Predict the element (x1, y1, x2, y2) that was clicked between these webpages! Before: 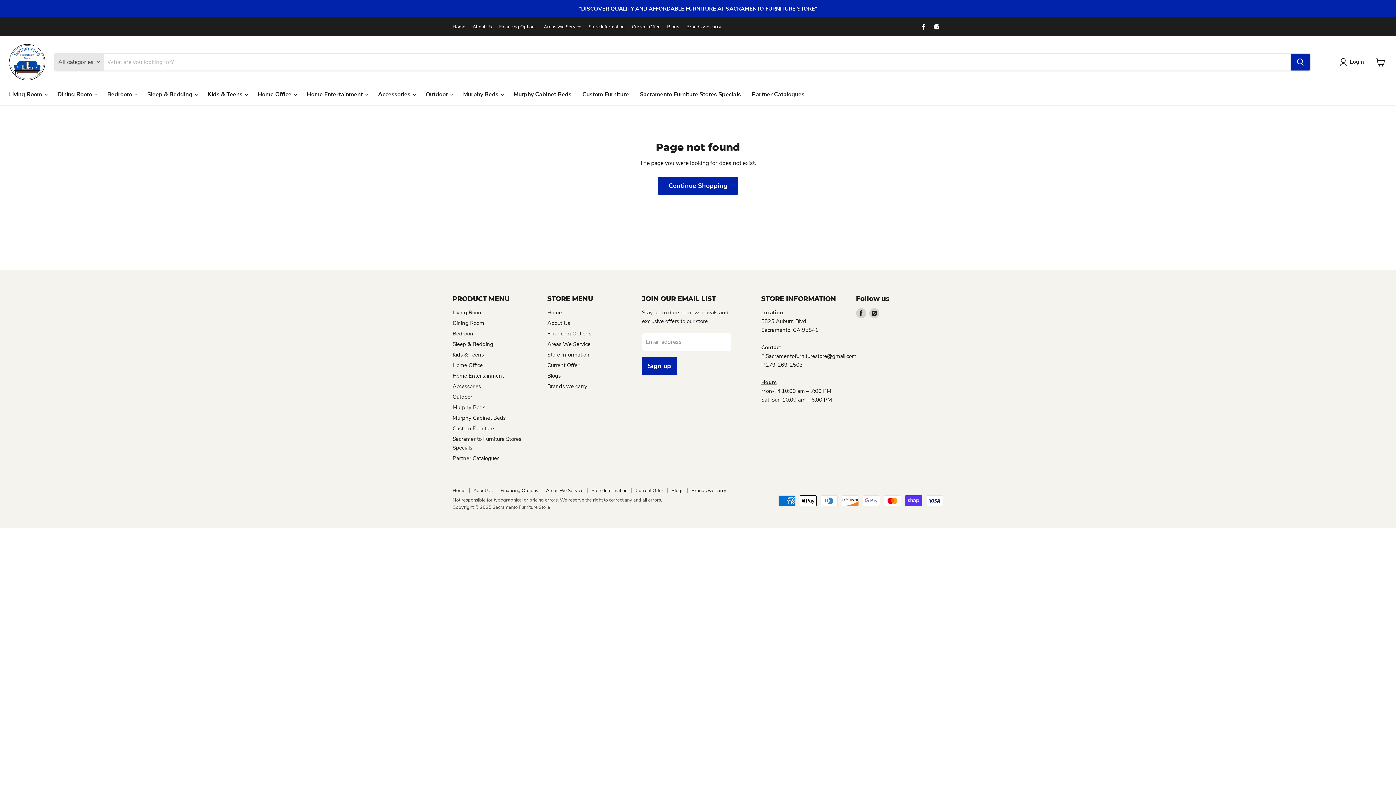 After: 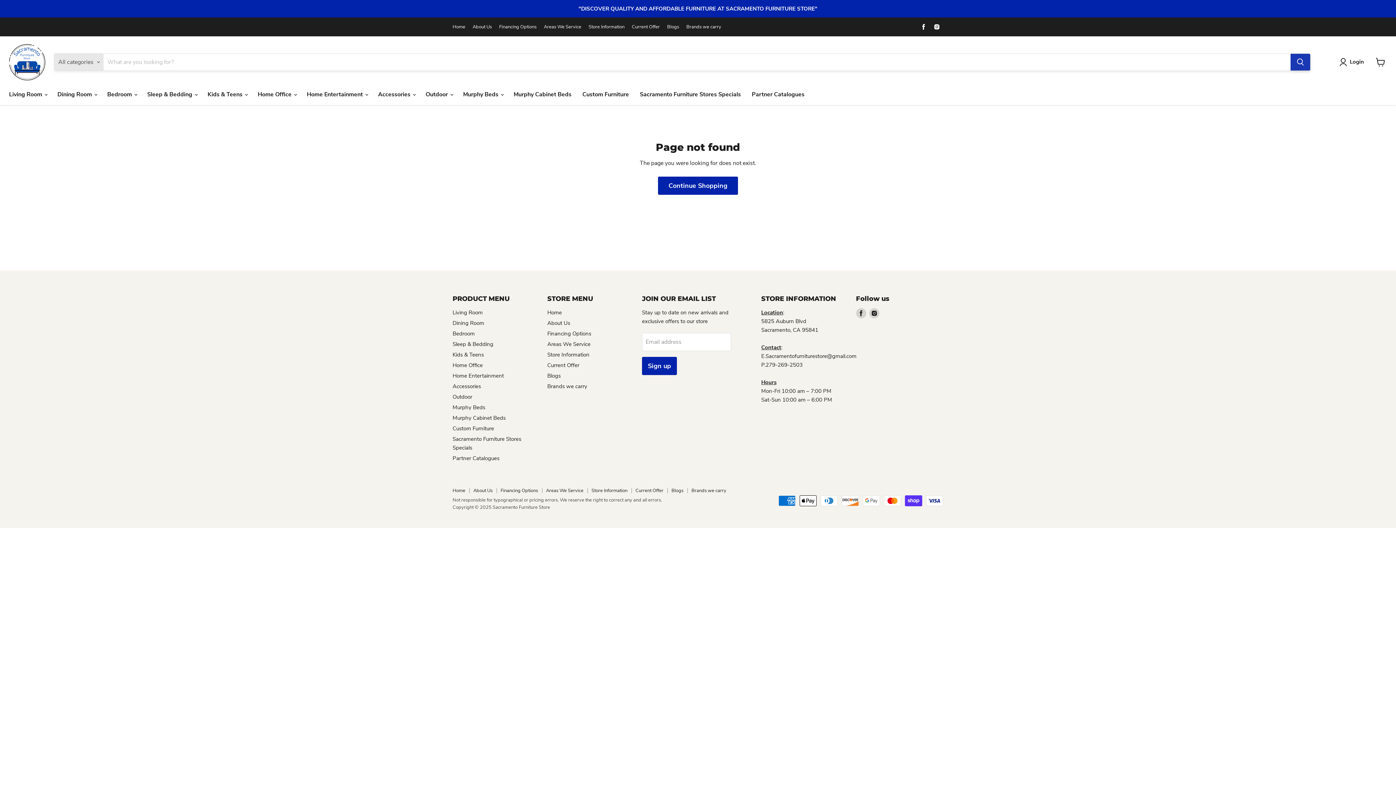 Action: label: Search bbox: (1290, 53, 1310, 70)